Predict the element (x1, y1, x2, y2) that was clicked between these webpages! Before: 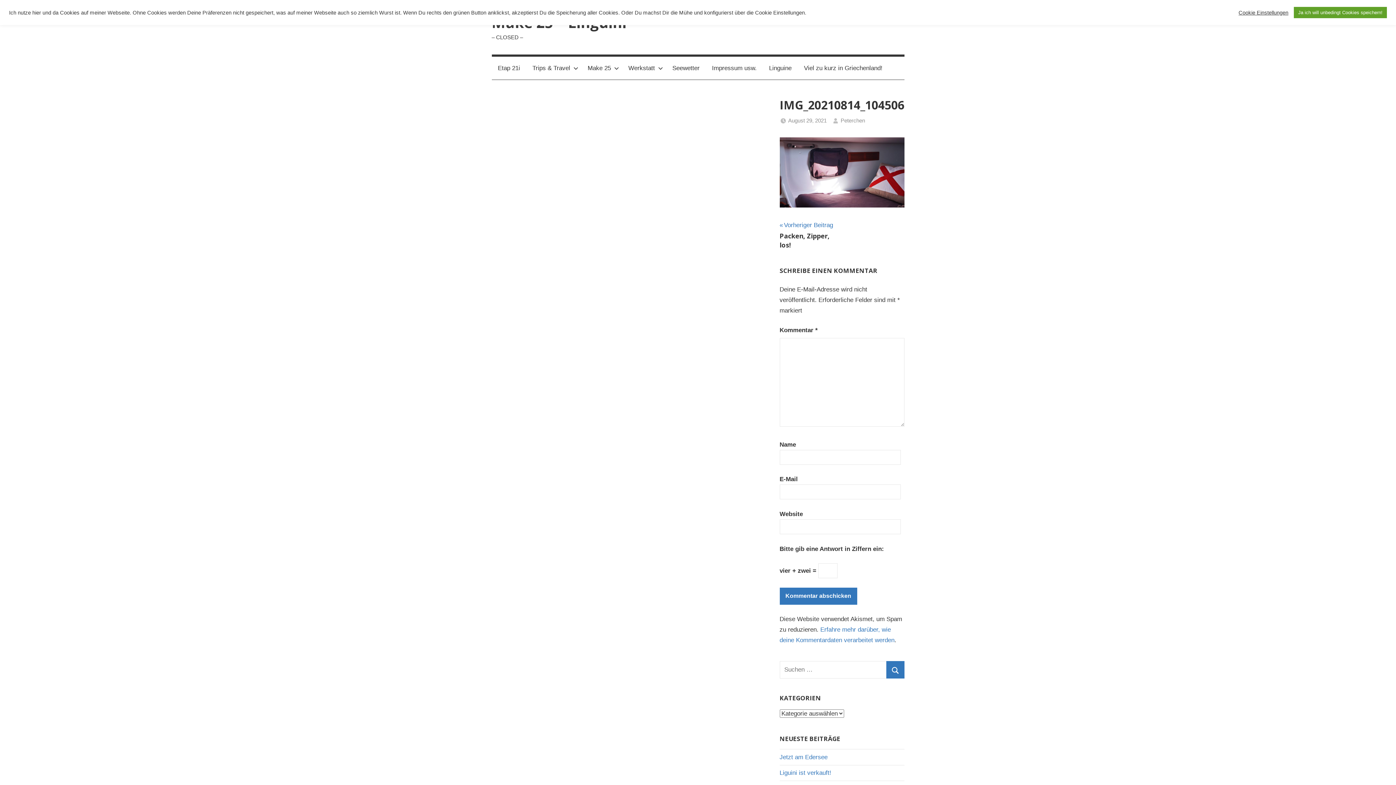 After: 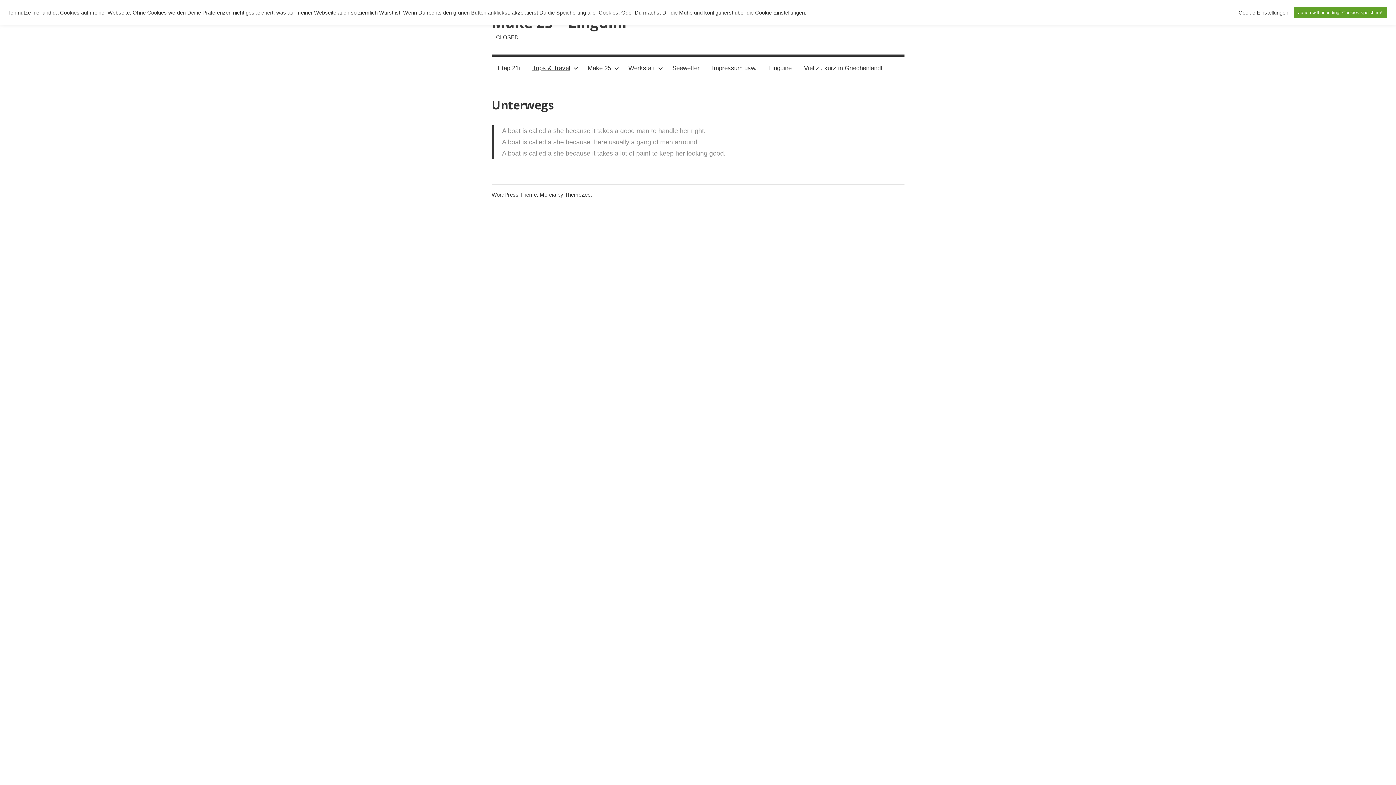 Action: label: Trips & Travel bbox: (526, 56, 581, 79)